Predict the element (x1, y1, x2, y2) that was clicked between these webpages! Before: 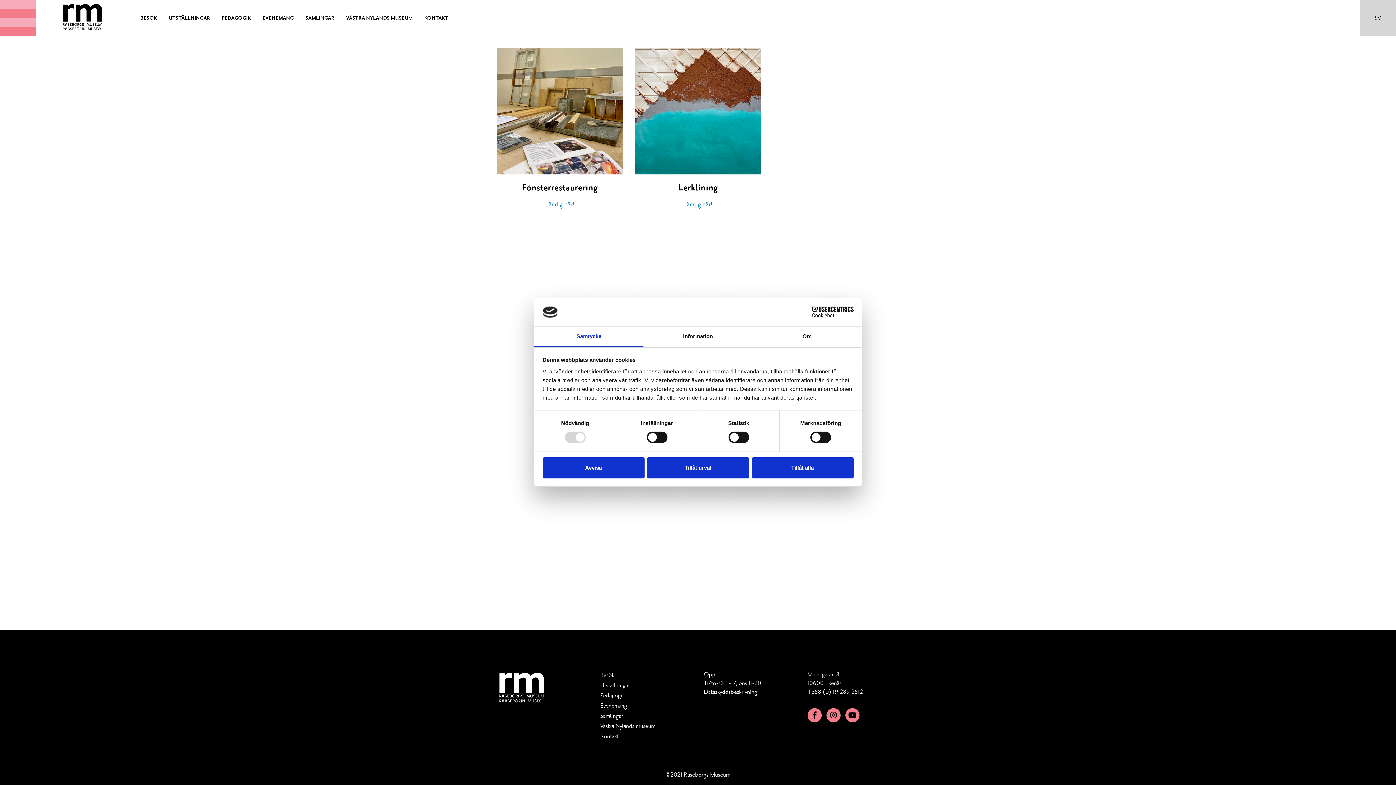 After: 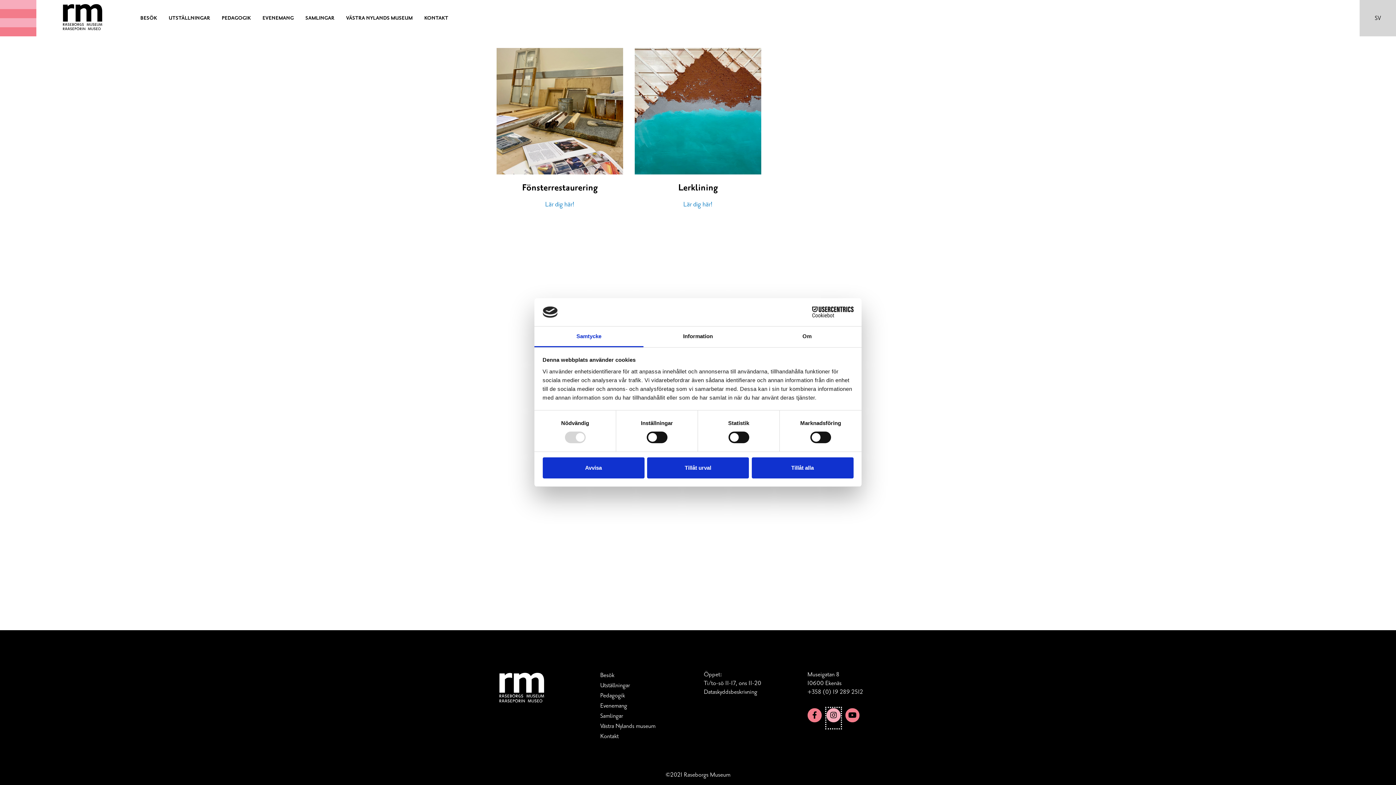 Action: label: Instagram bbox: (826, 708, 841, 728)